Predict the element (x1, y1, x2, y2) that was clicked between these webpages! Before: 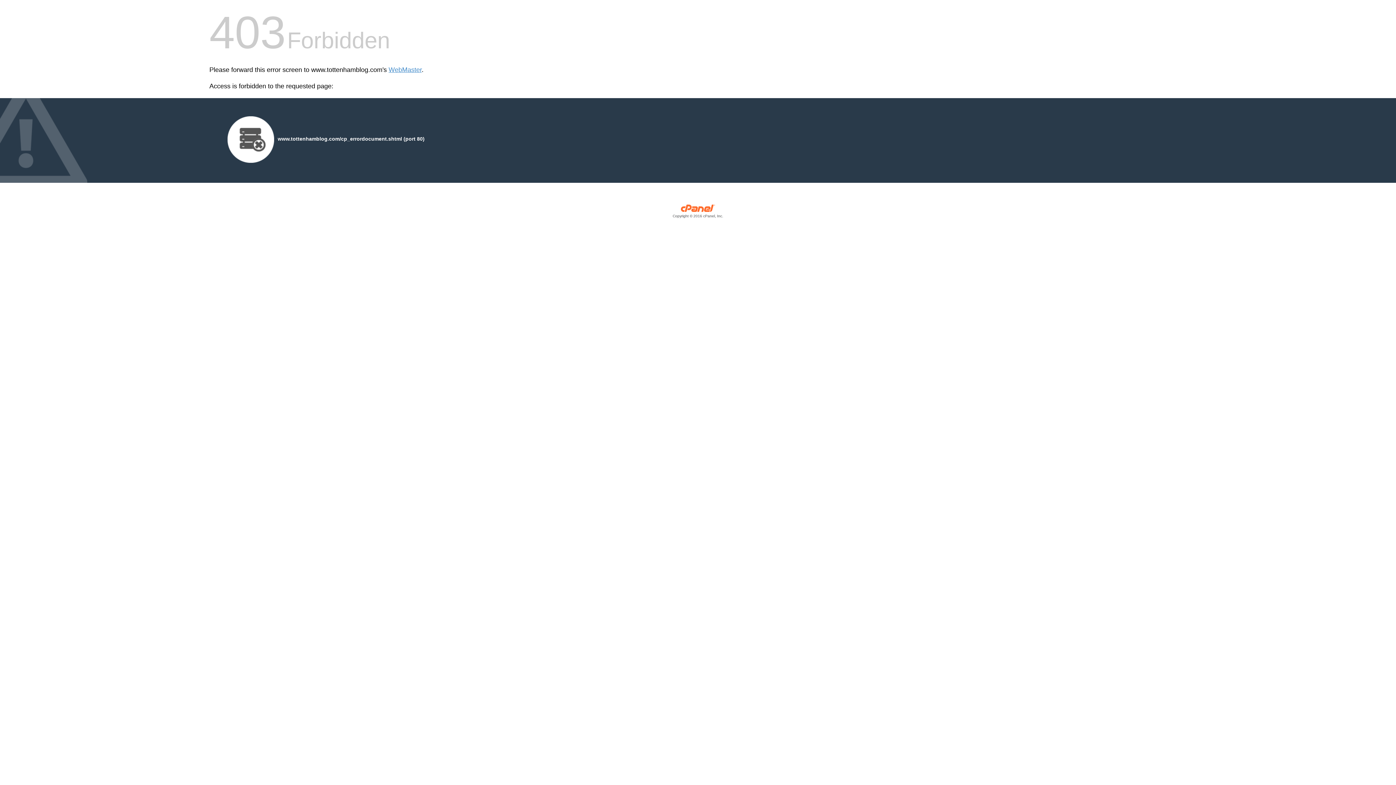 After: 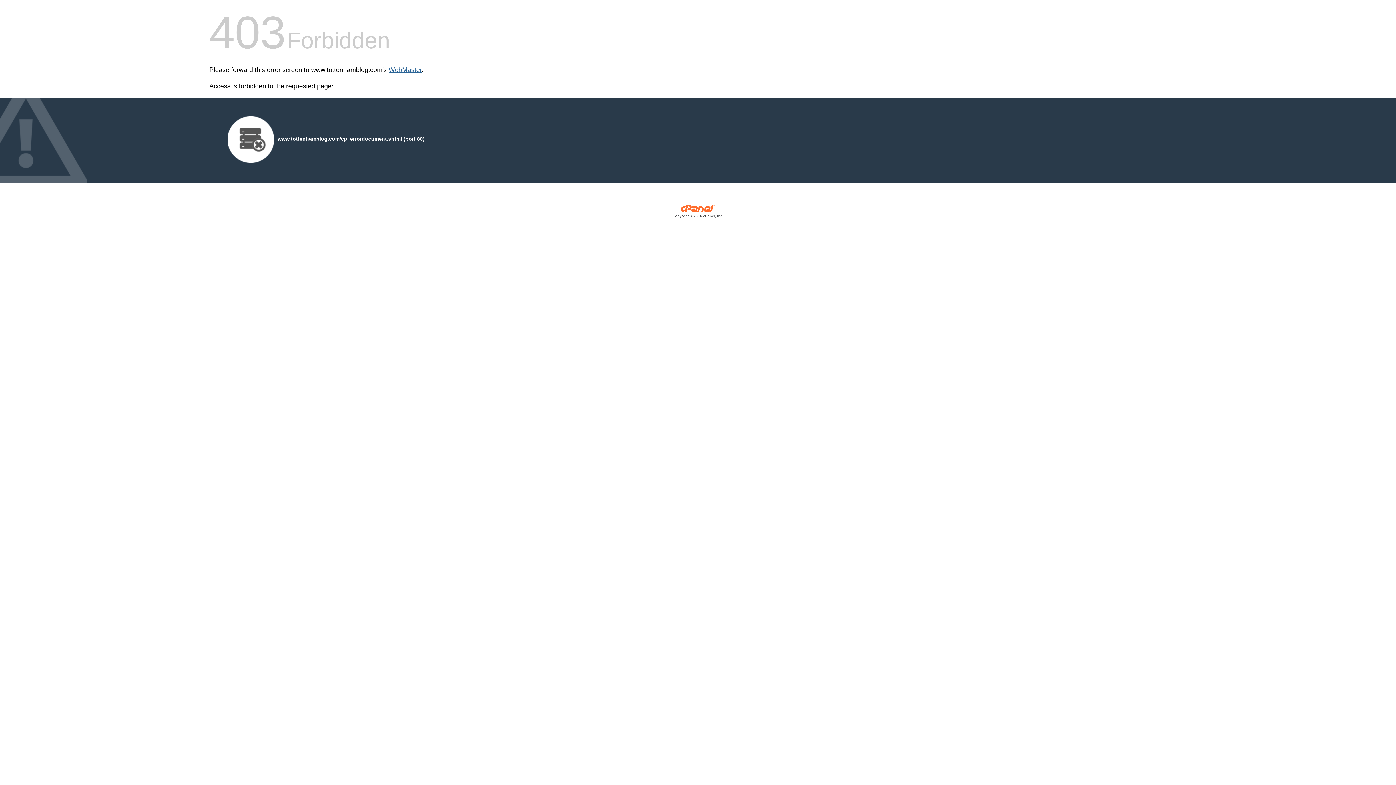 Action: bbox: (388, 66, 421, 73) label: WebMaster